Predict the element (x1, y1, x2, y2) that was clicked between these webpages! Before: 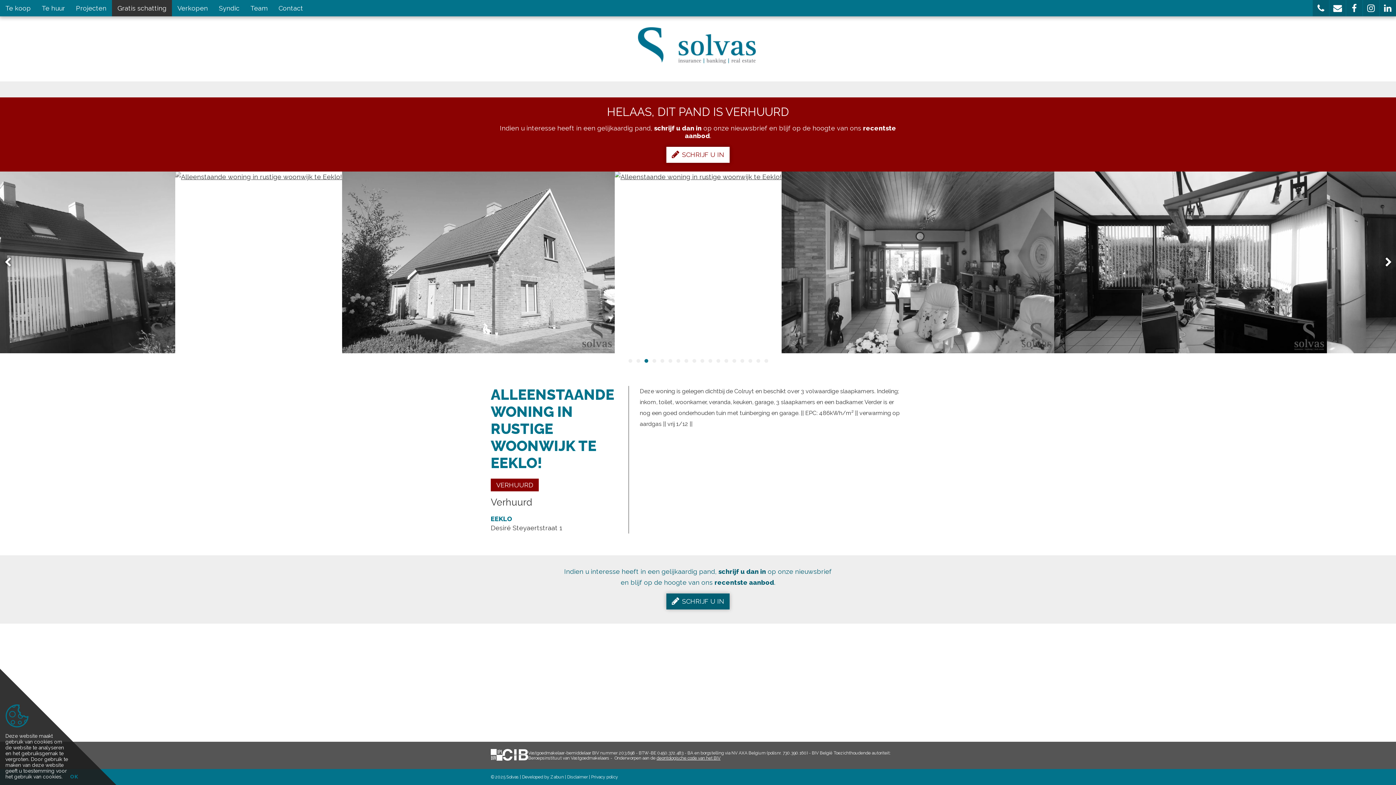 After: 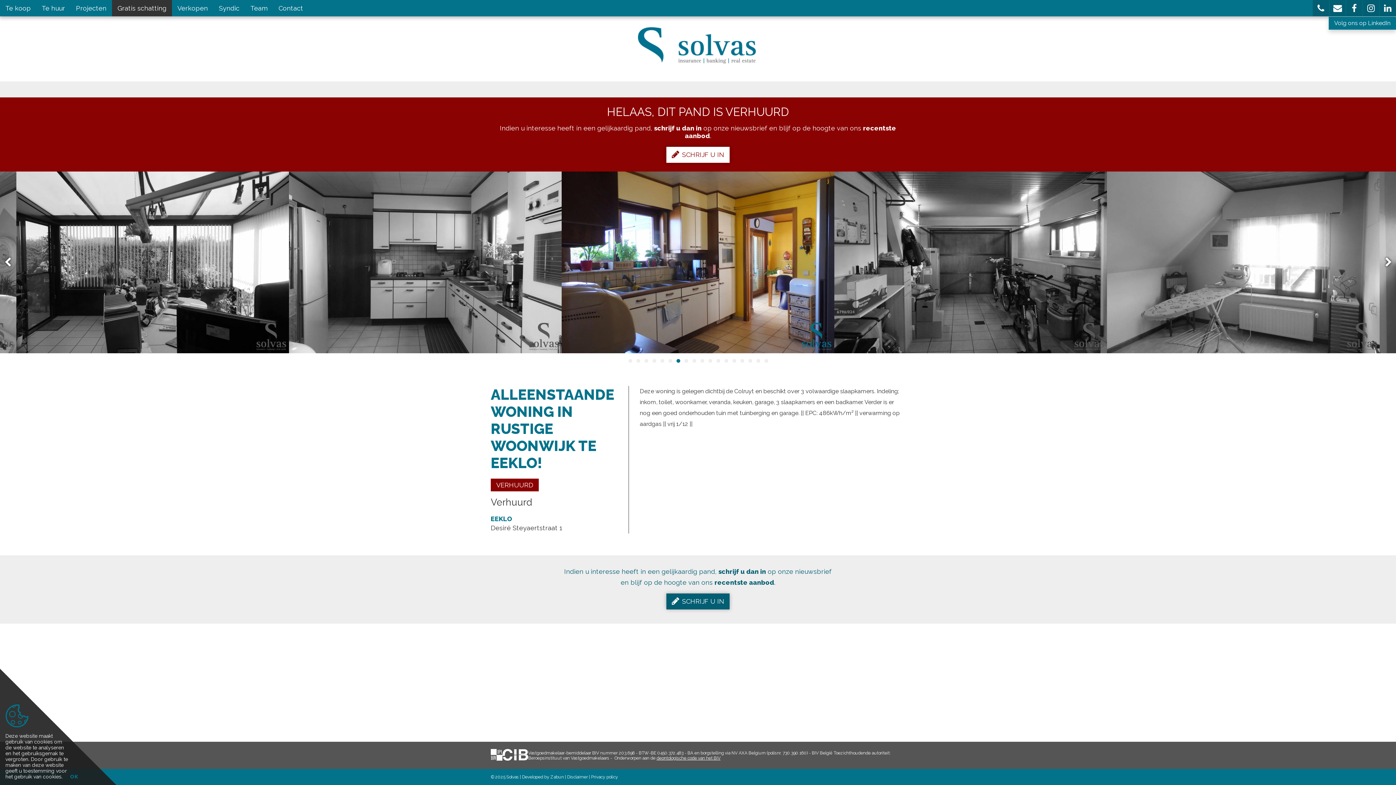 Action: bbox: (1380, 0, 1396, 16)